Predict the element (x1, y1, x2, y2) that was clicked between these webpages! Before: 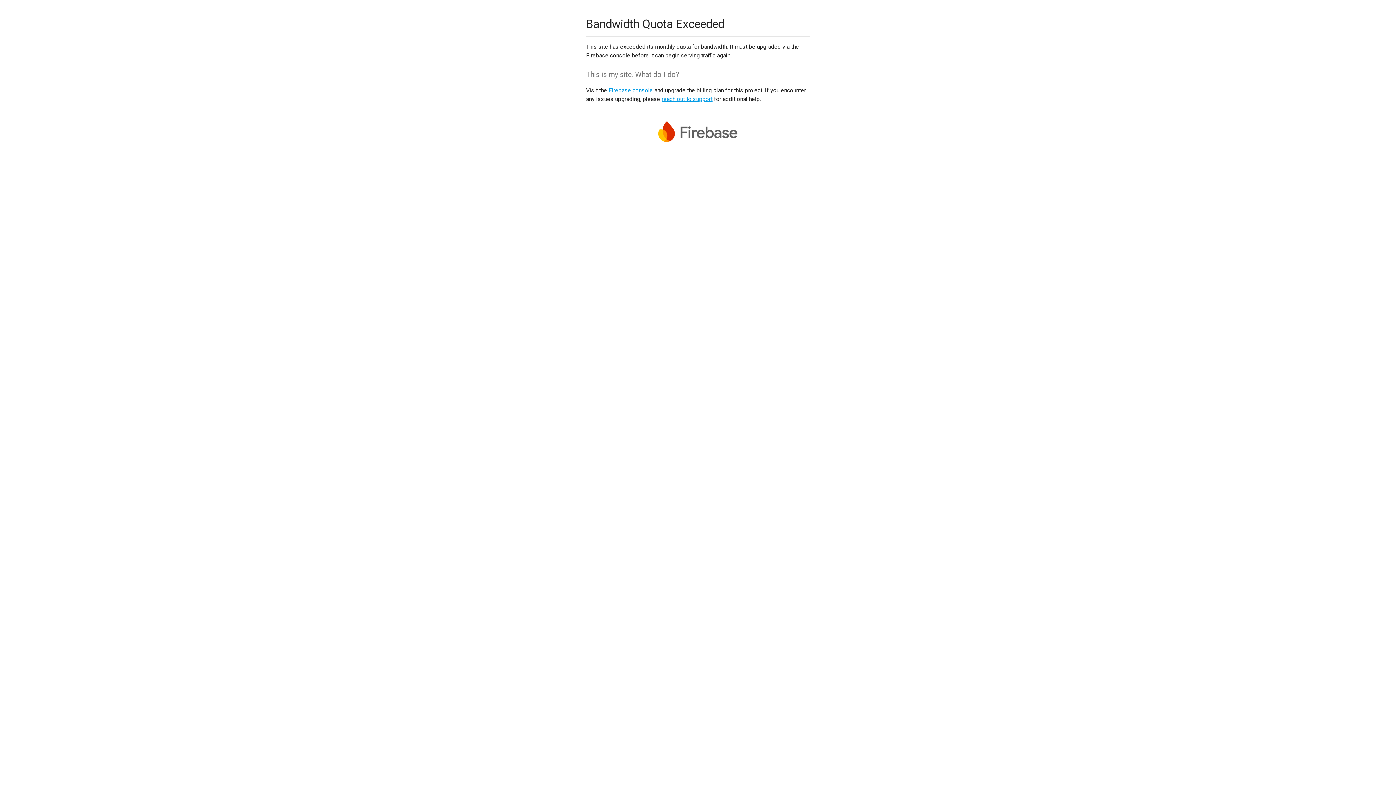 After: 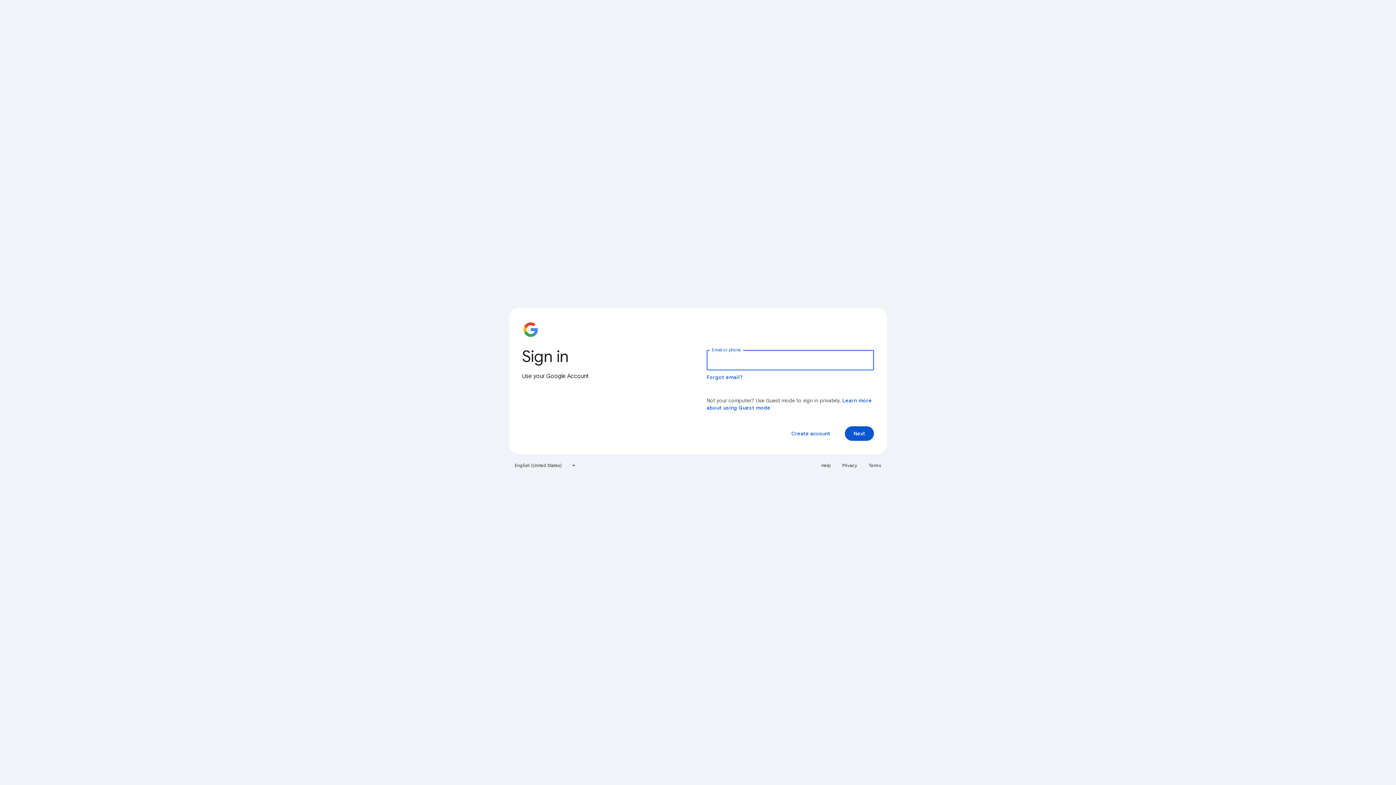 Action: label: Firebase console bbox: (608, 86, 653, 93)